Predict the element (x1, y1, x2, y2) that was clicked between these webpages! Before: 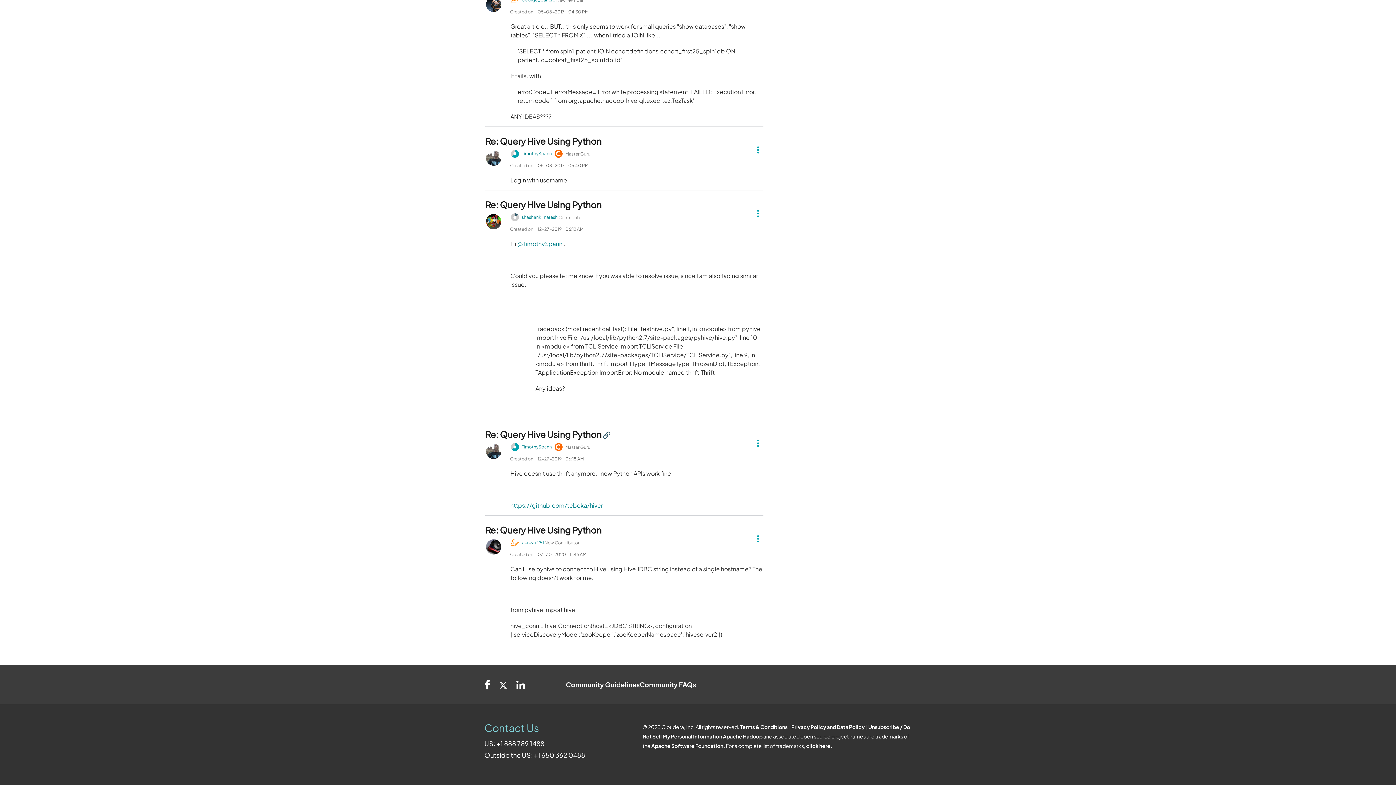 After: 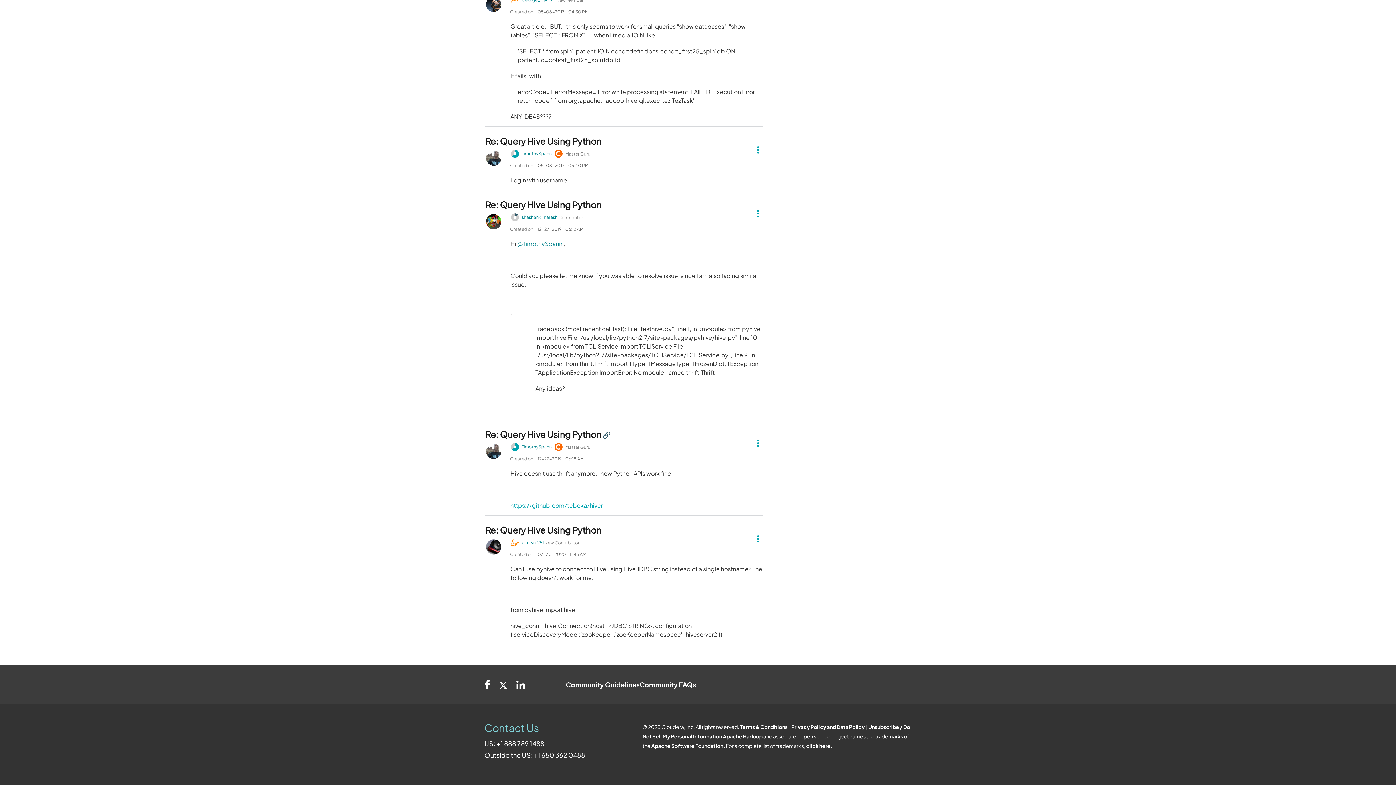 Action: bbox: (510, 501, 602, 509) label: https://github.com/tebeka/hiver